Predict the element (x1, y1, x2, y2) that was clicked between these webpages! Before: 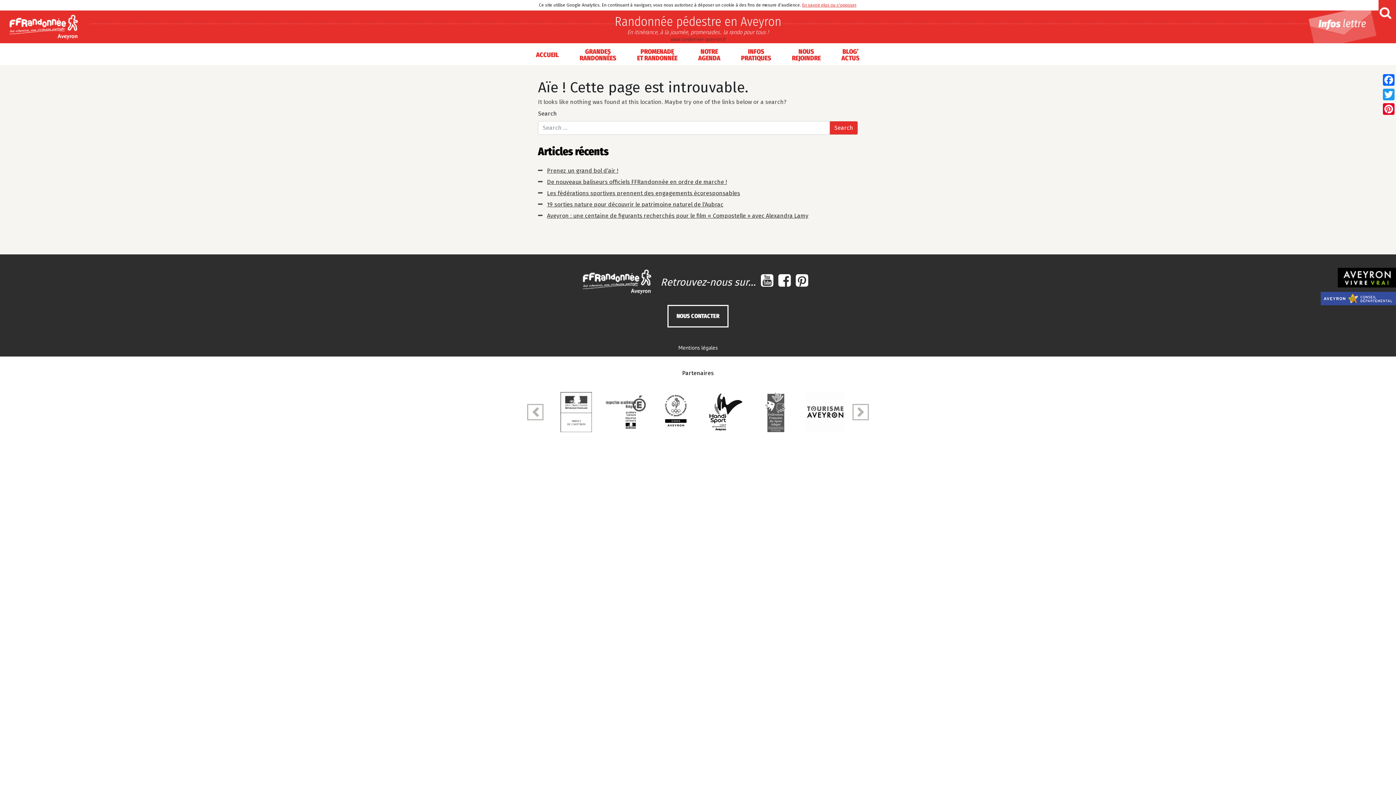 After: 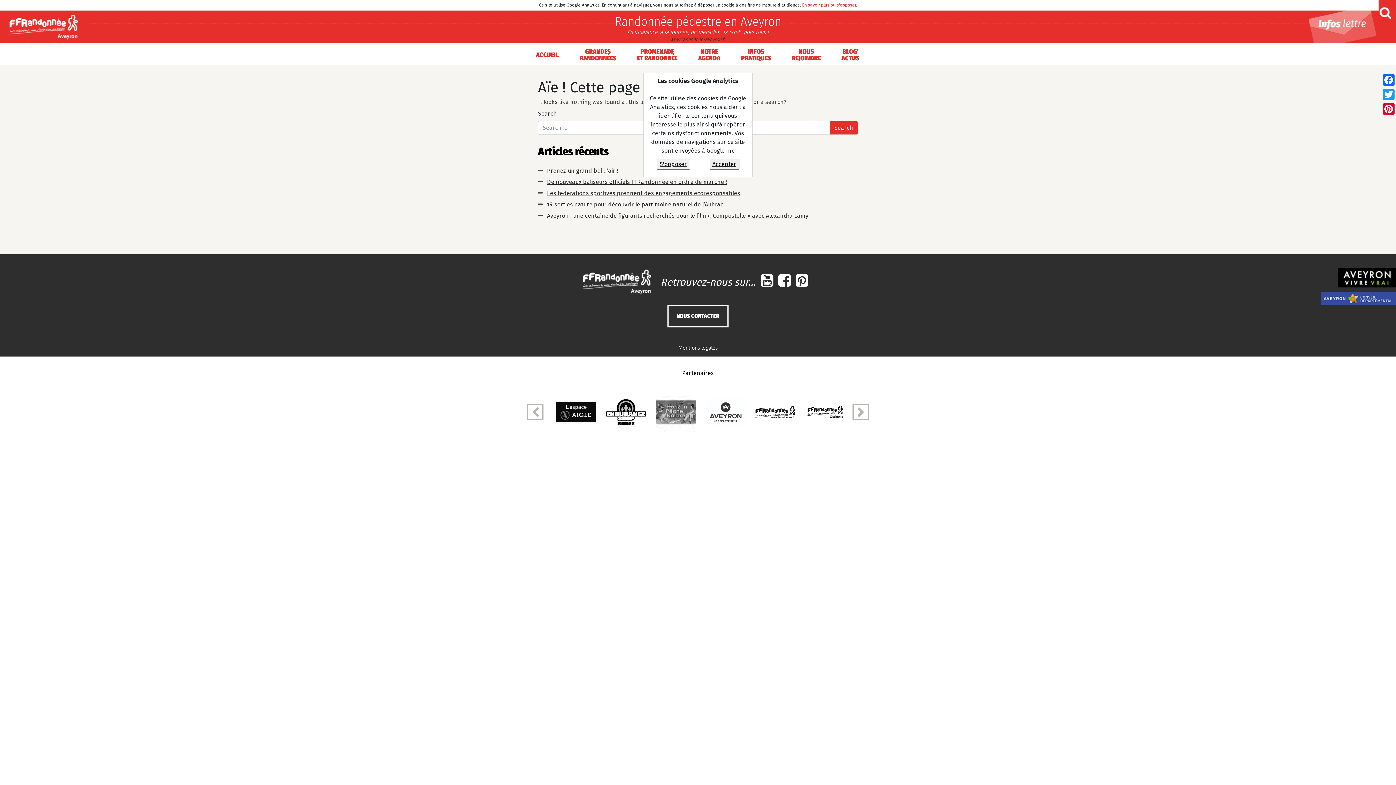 Action: bbox: (802, 2, 856, 7) label: En savoir plus ou s'opposer